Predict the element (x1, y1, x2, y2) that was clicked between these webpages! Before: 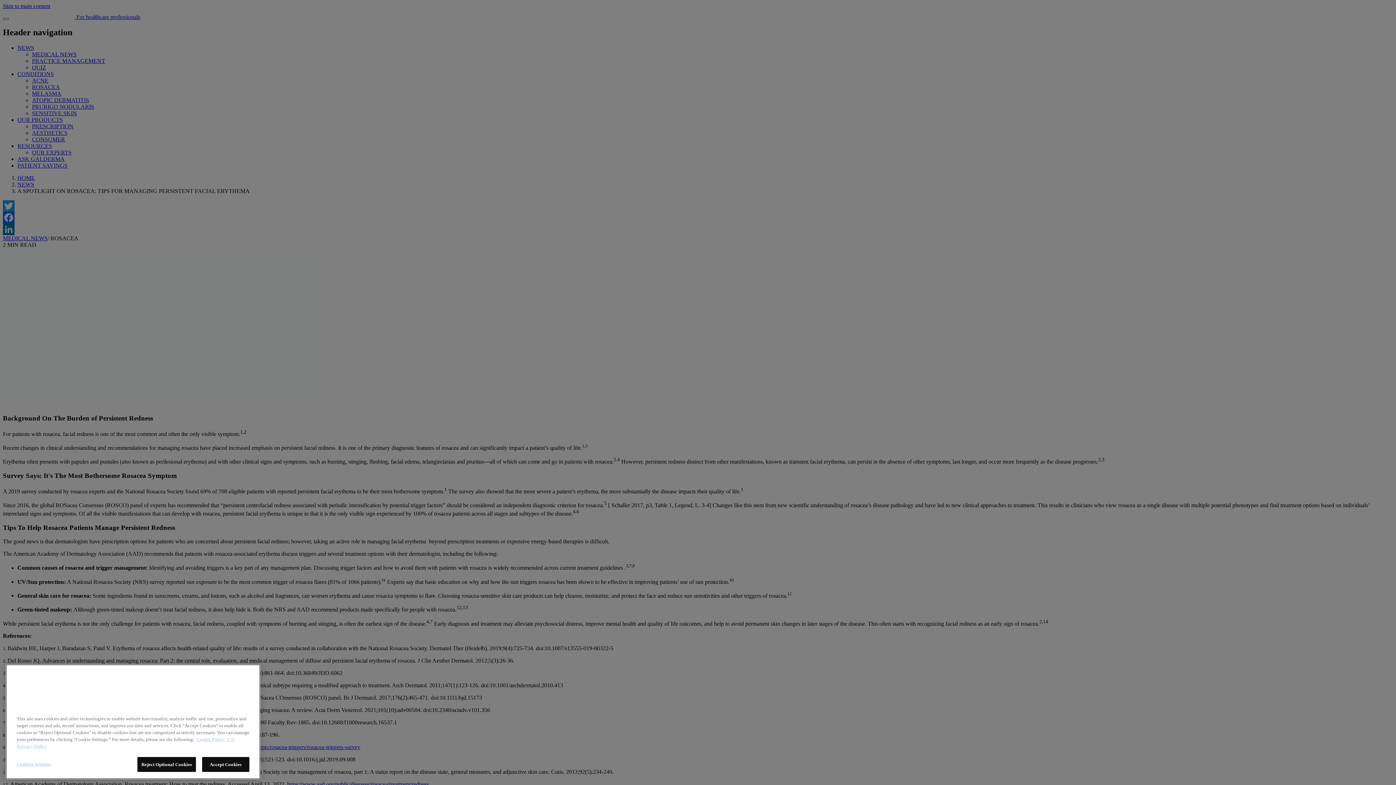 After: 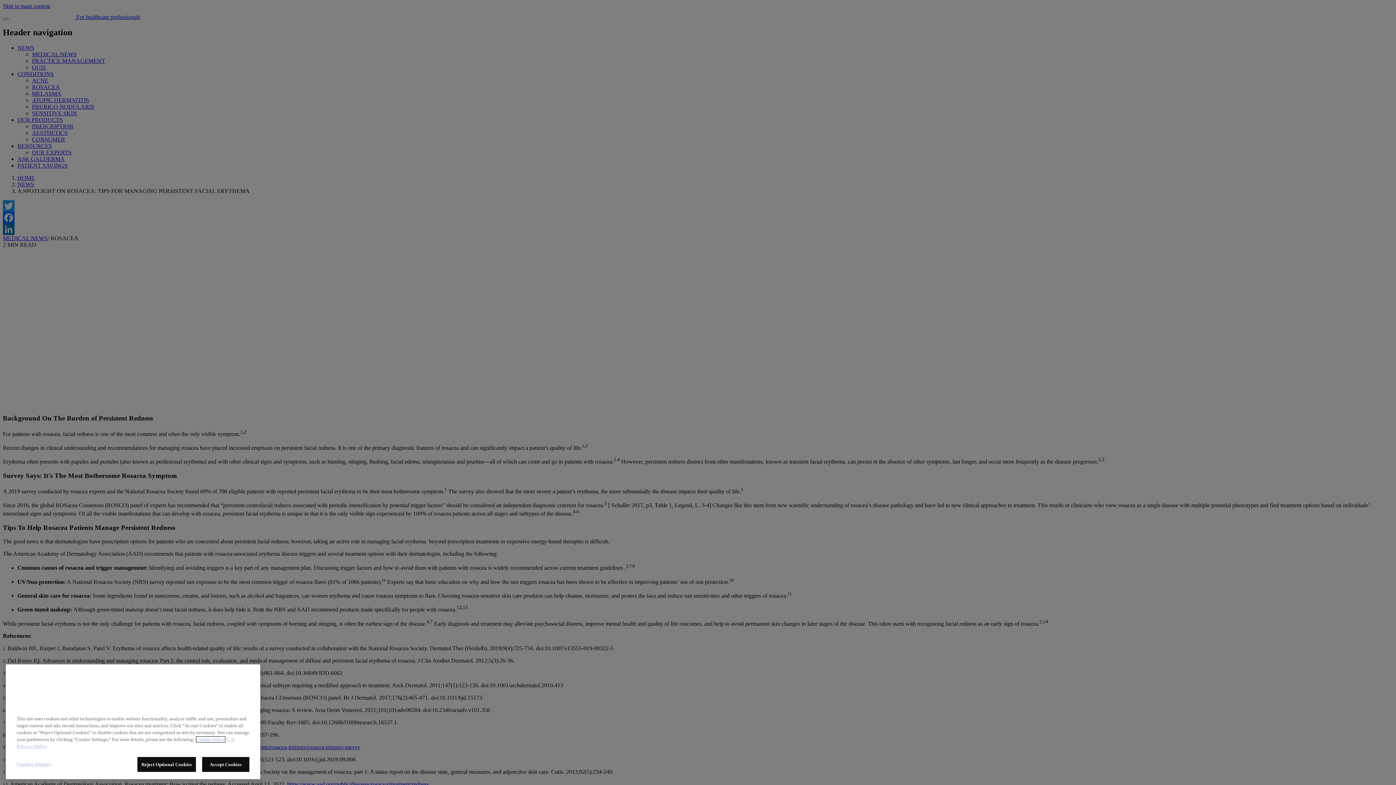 Action: label: More information about your privacy, opens in a new tab bbox: (196, 760, 225, 765)